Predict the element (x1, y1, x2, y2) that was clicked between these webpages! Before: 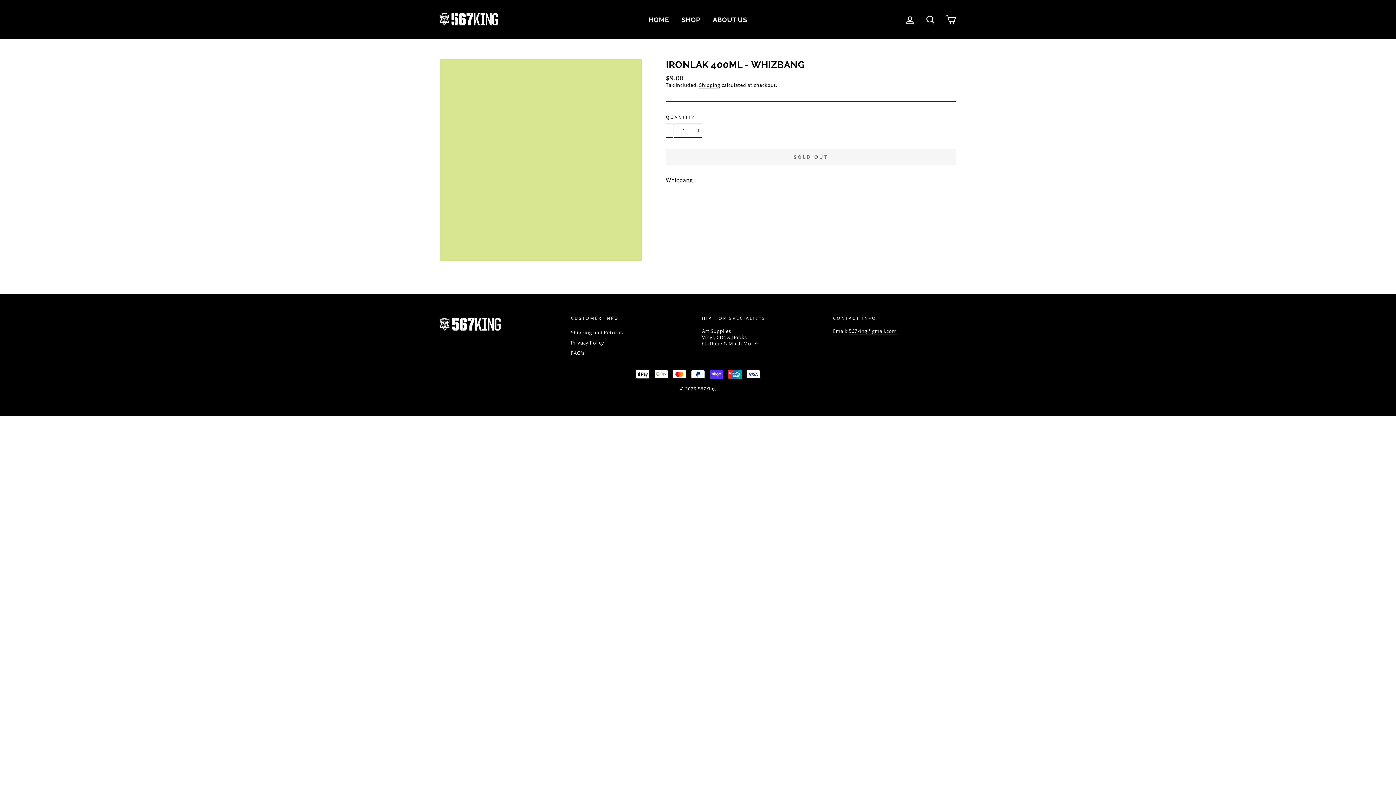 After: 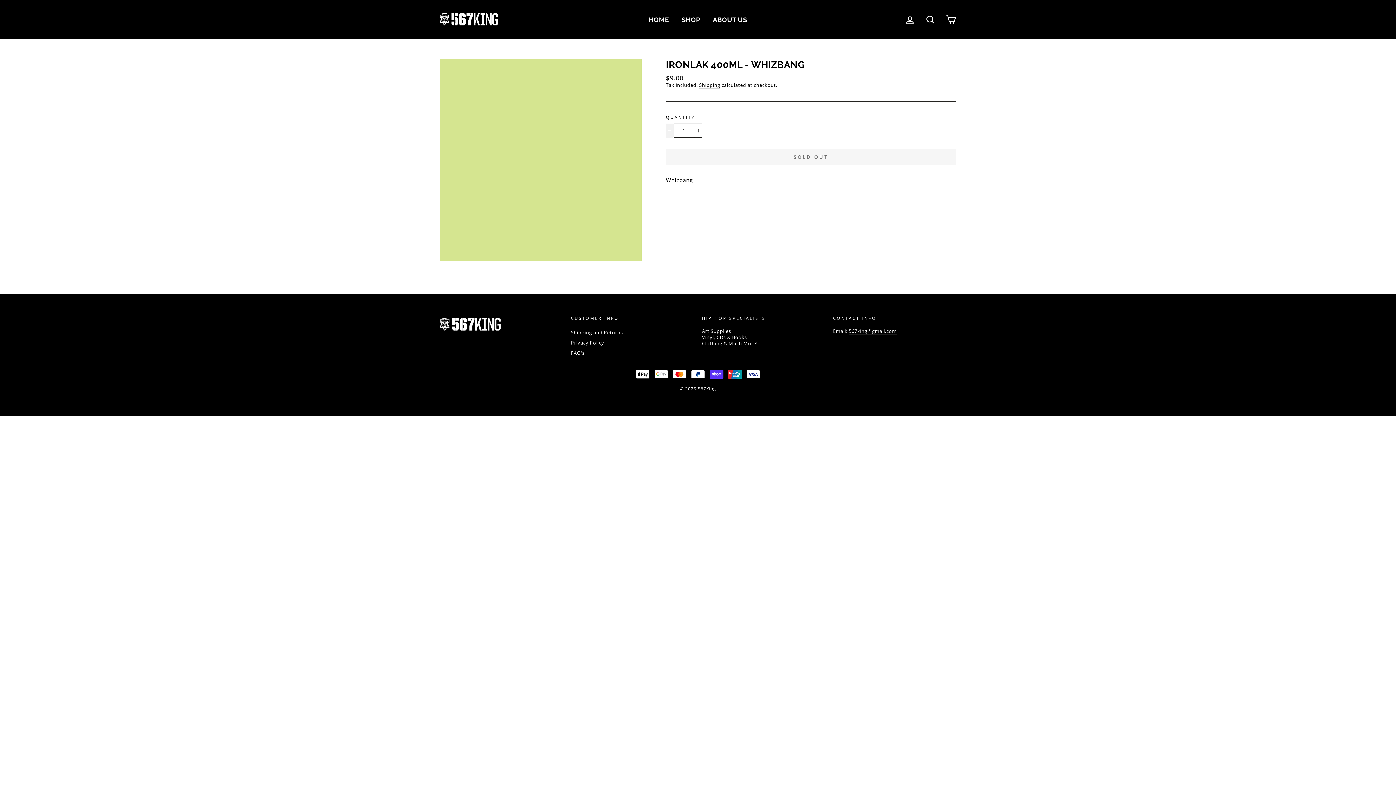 Action: bbox: (666, 123, 673, 137) label: Reduce item quantity by one